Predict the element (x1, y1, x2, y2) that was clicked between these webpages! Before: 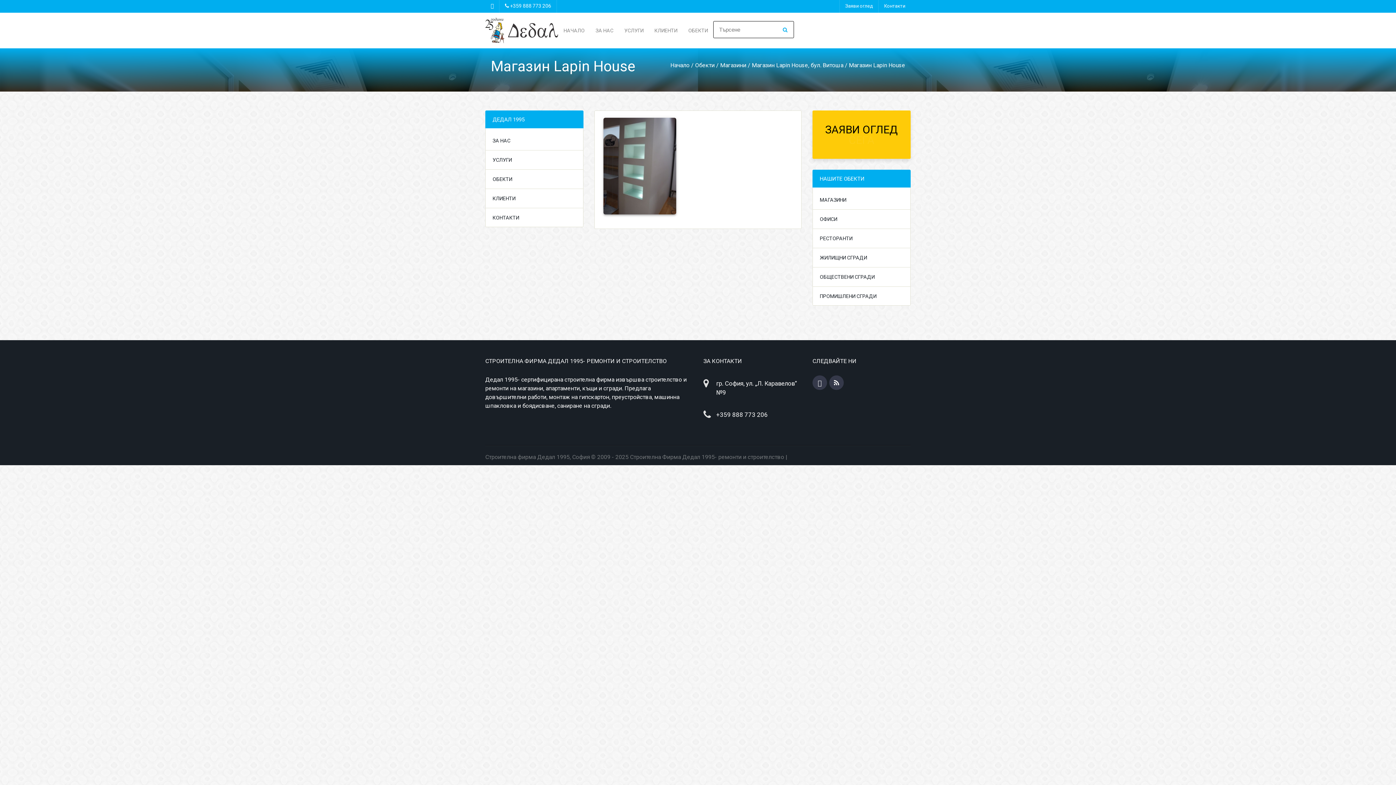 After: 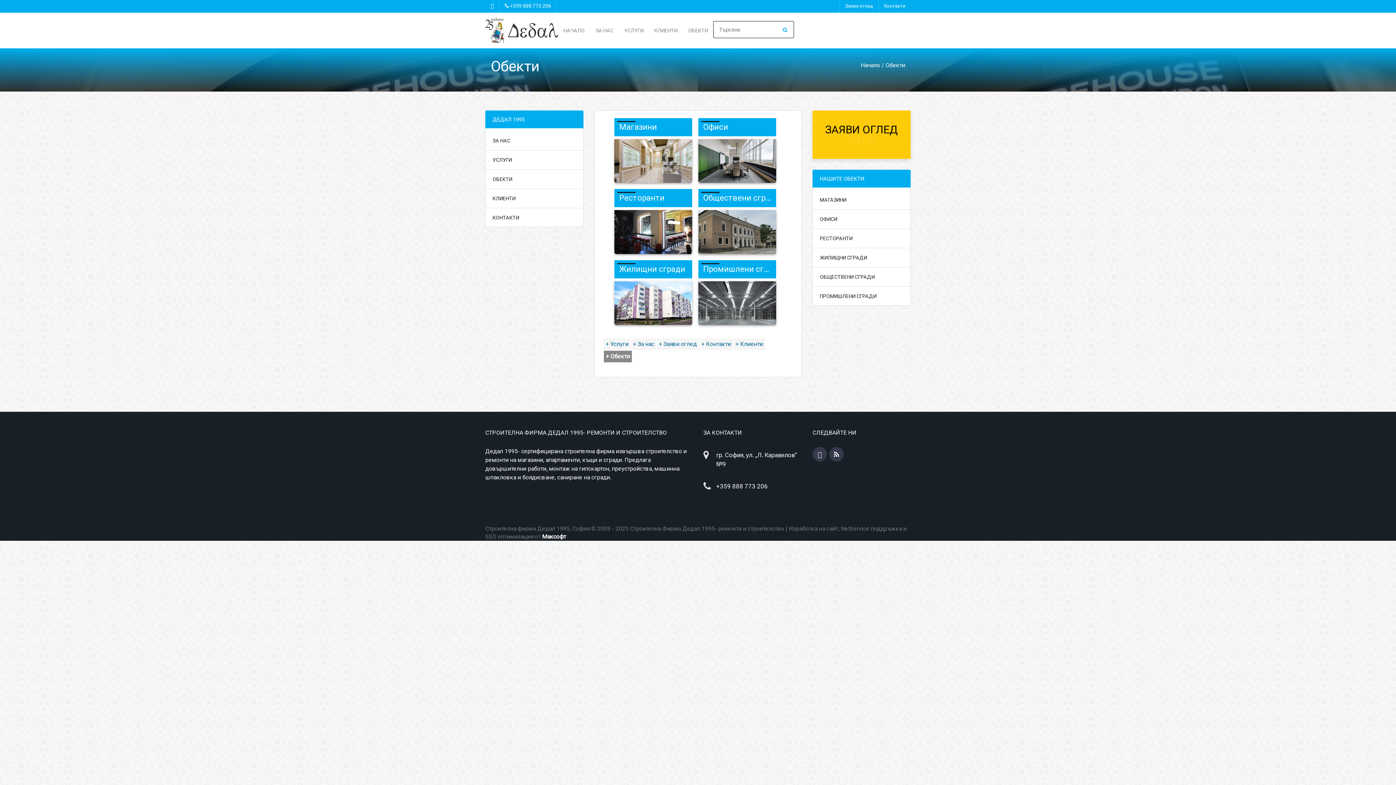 Action: bbox: (688, 27, 708, 33) label: ОБЕКТИ